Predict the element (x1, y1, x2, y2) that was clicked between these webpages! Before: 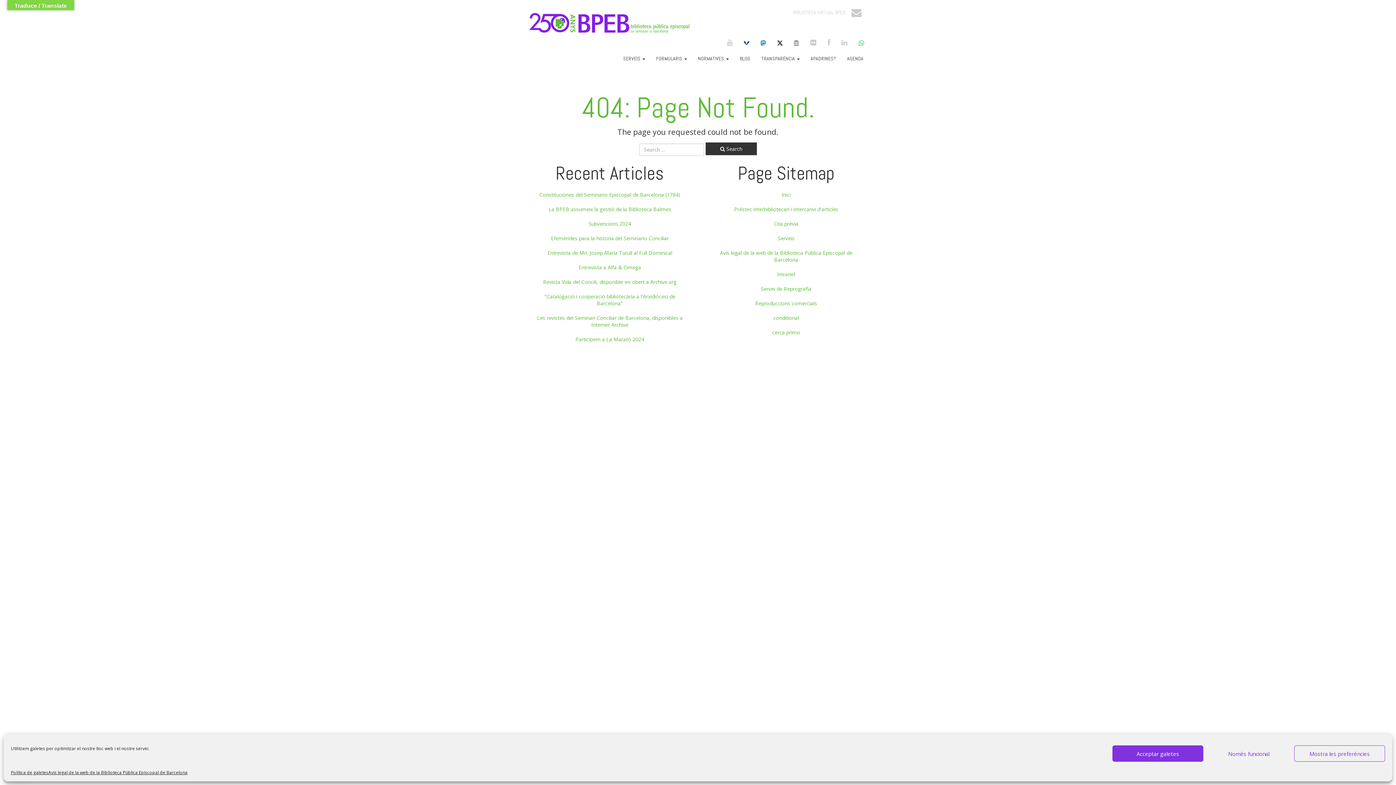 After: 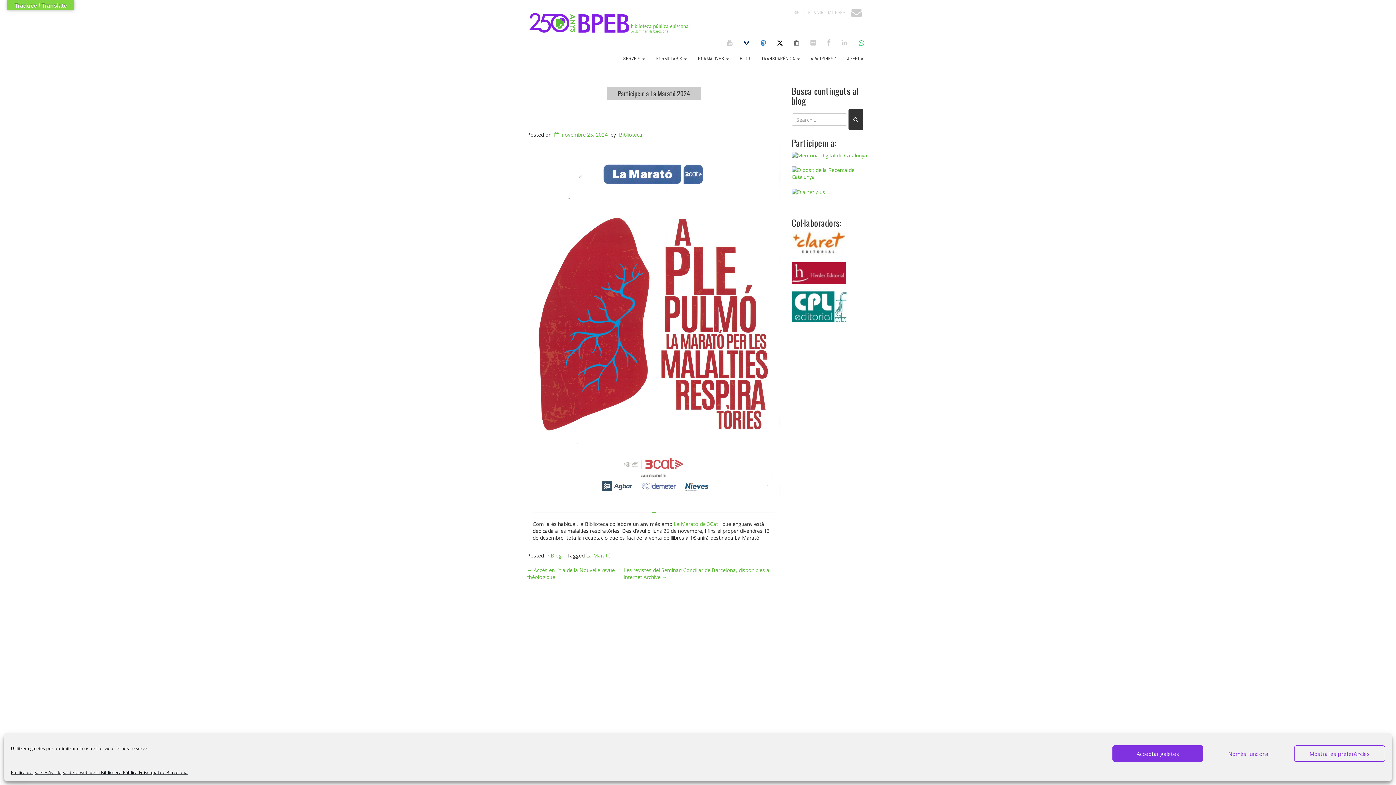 Action: bbox: (575, 335, 644, 342) label: Participem a La Marató 2024